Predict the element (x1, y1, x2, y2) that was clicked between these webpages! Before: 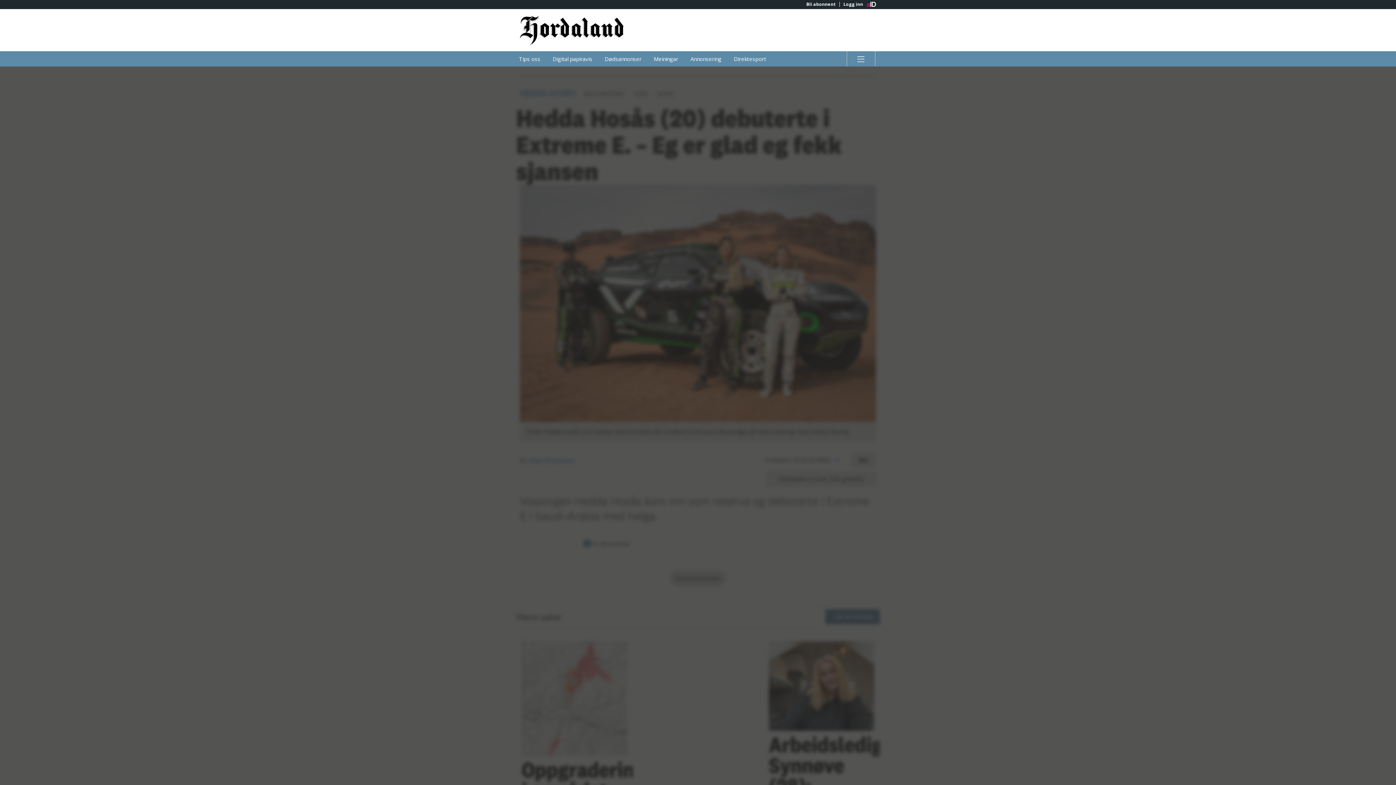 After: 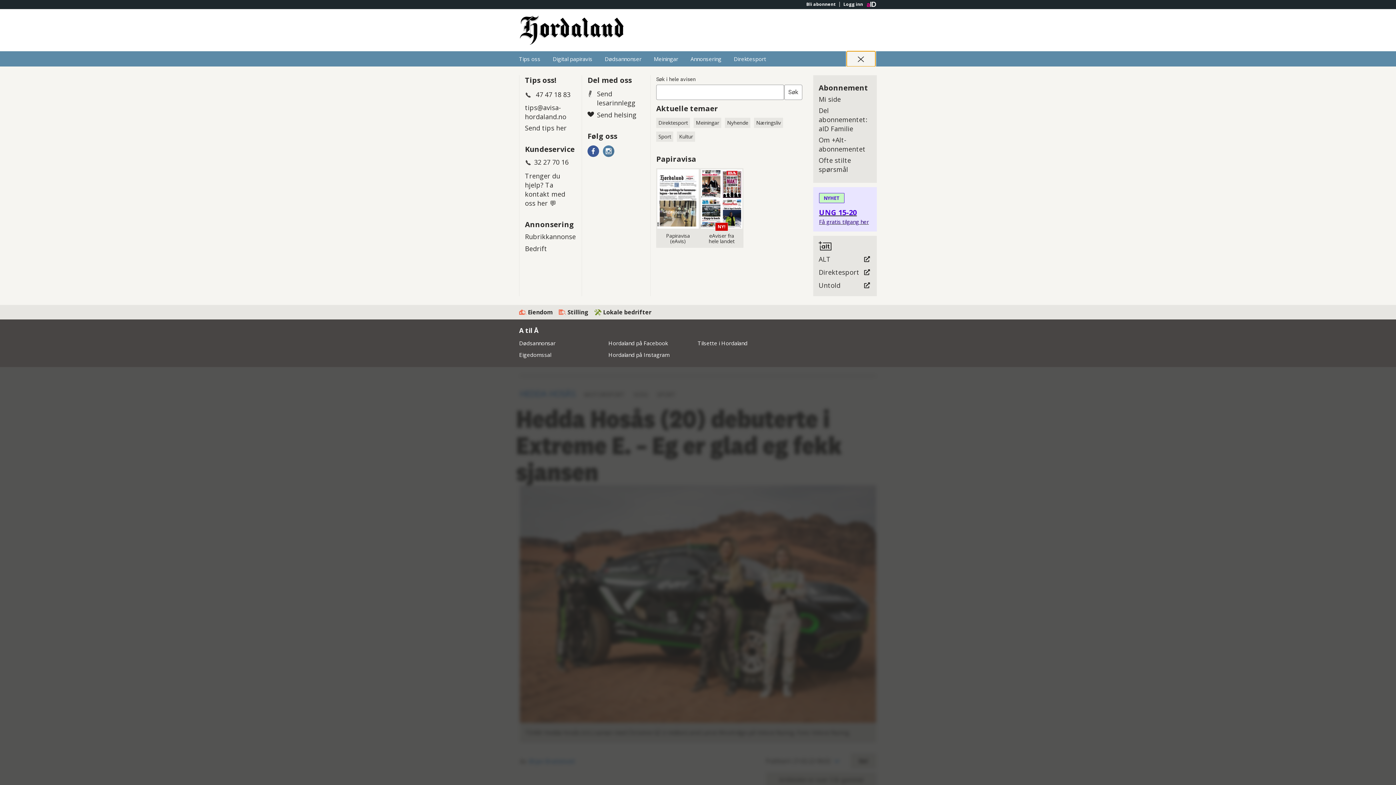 Action: label: Åpne hovedmeny bbox: (846, 51, 875, 66)